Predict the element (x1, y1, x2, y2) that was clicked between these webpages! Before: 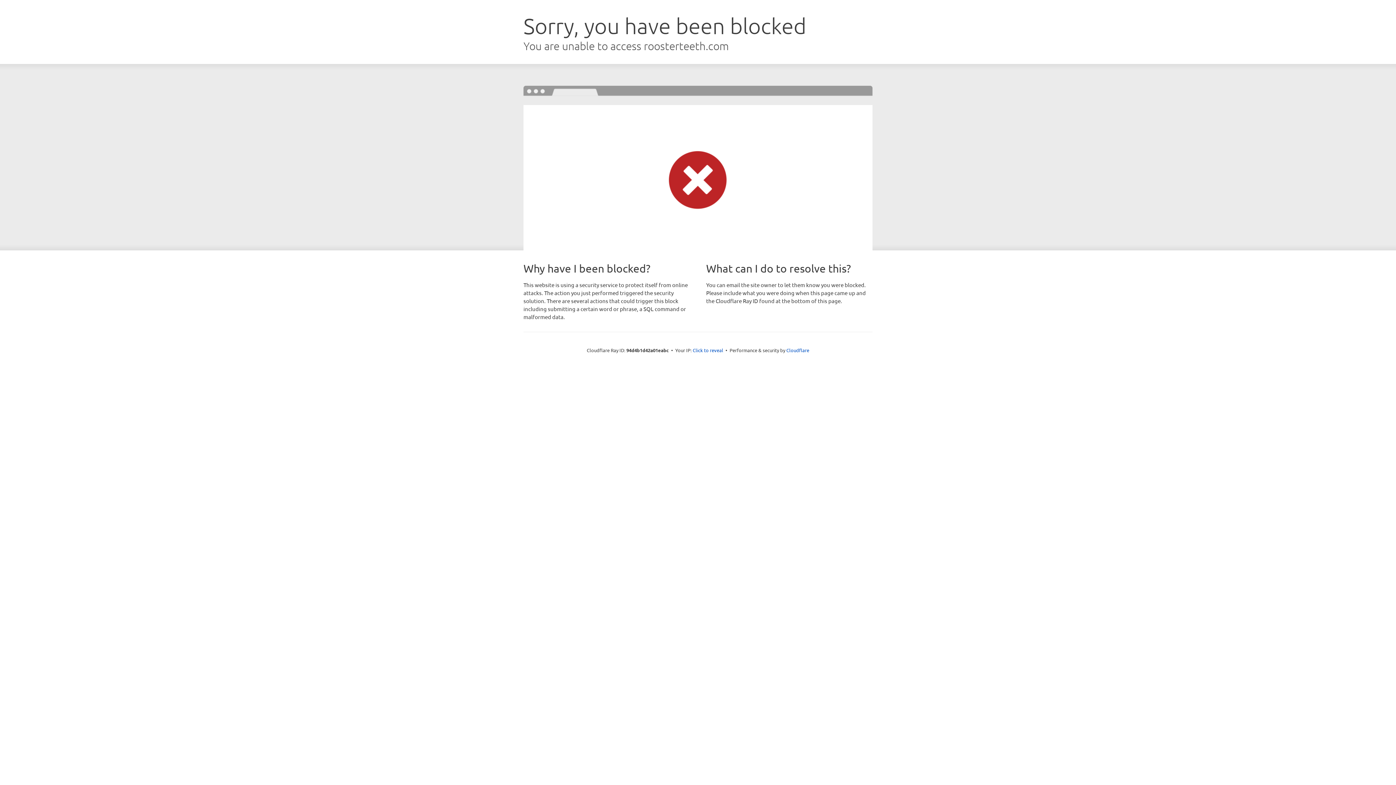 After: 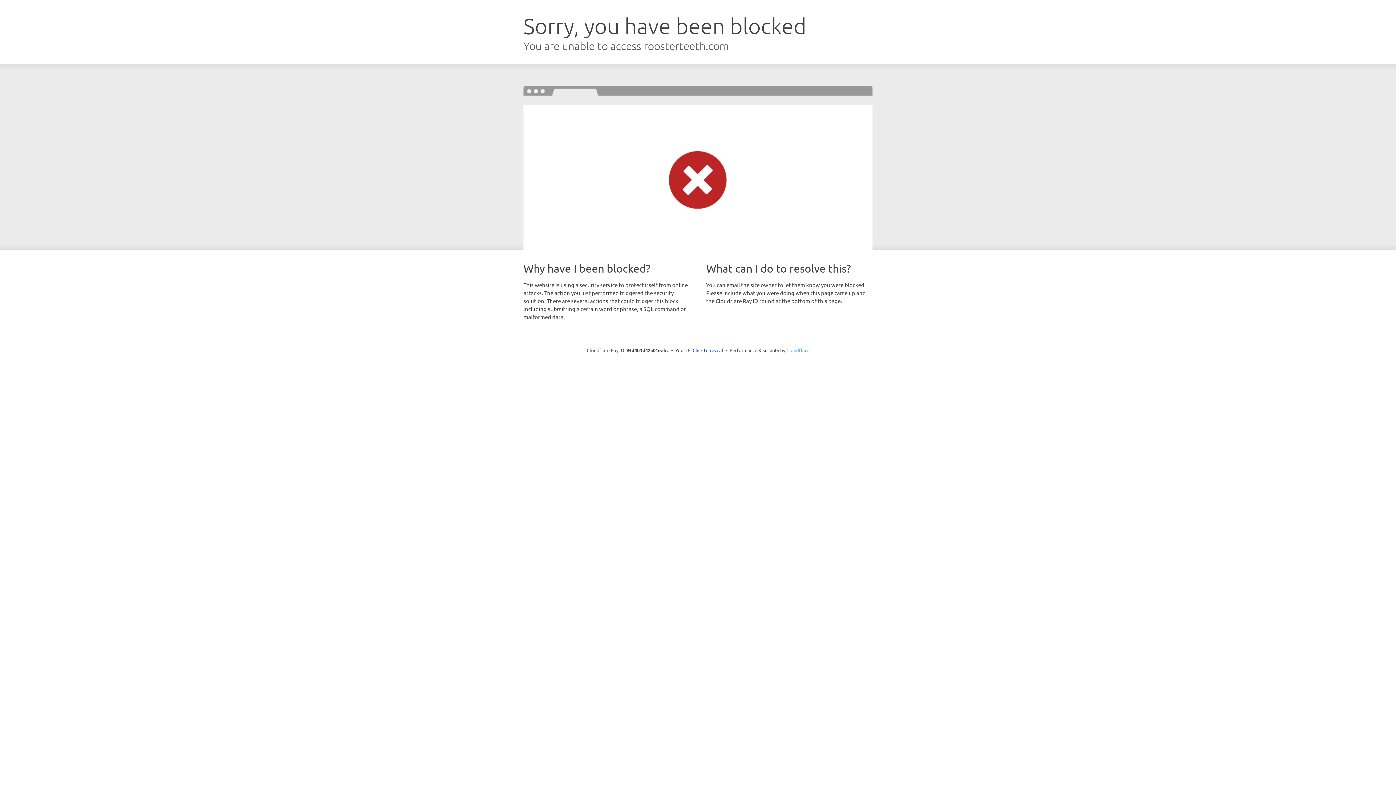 Action: bbox: (786, 347, 809, 353) label: Cloudflare